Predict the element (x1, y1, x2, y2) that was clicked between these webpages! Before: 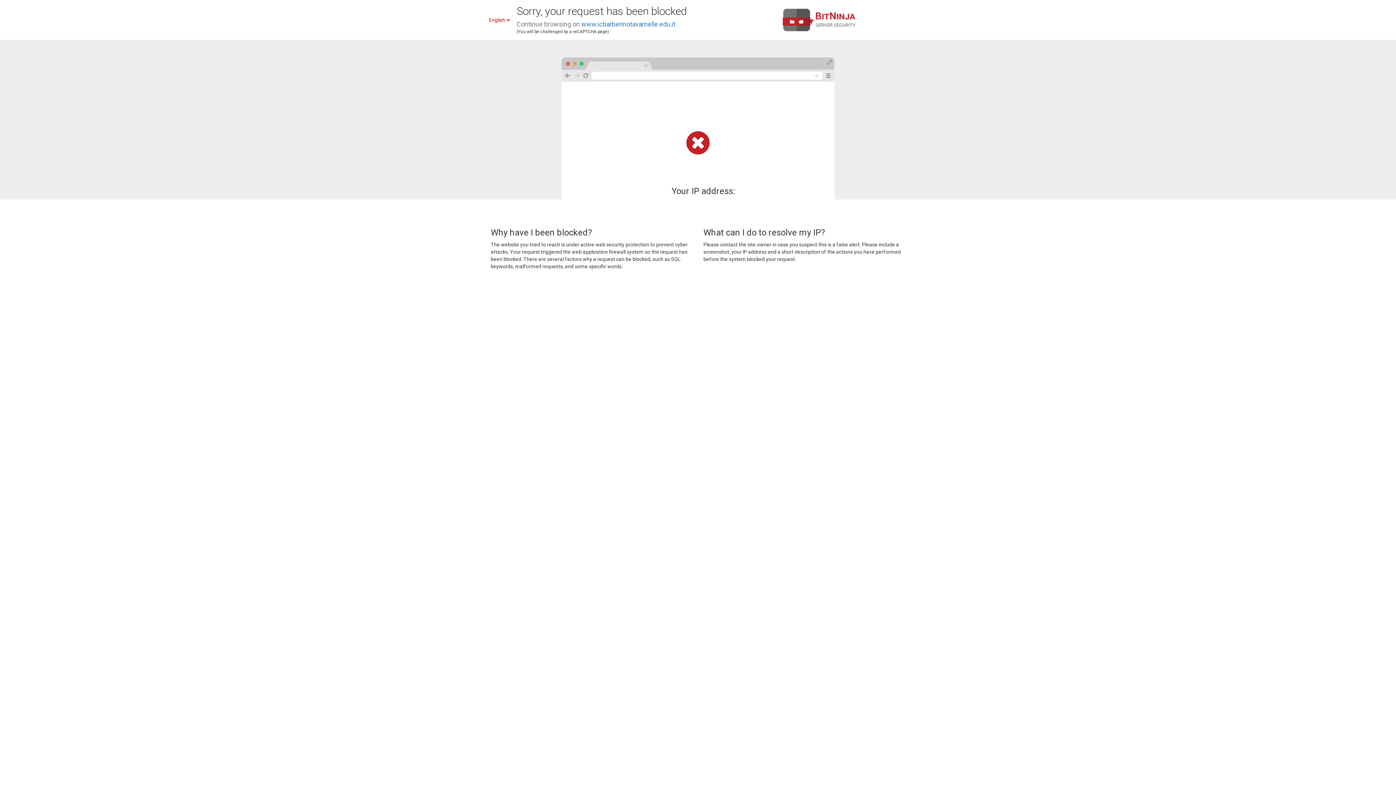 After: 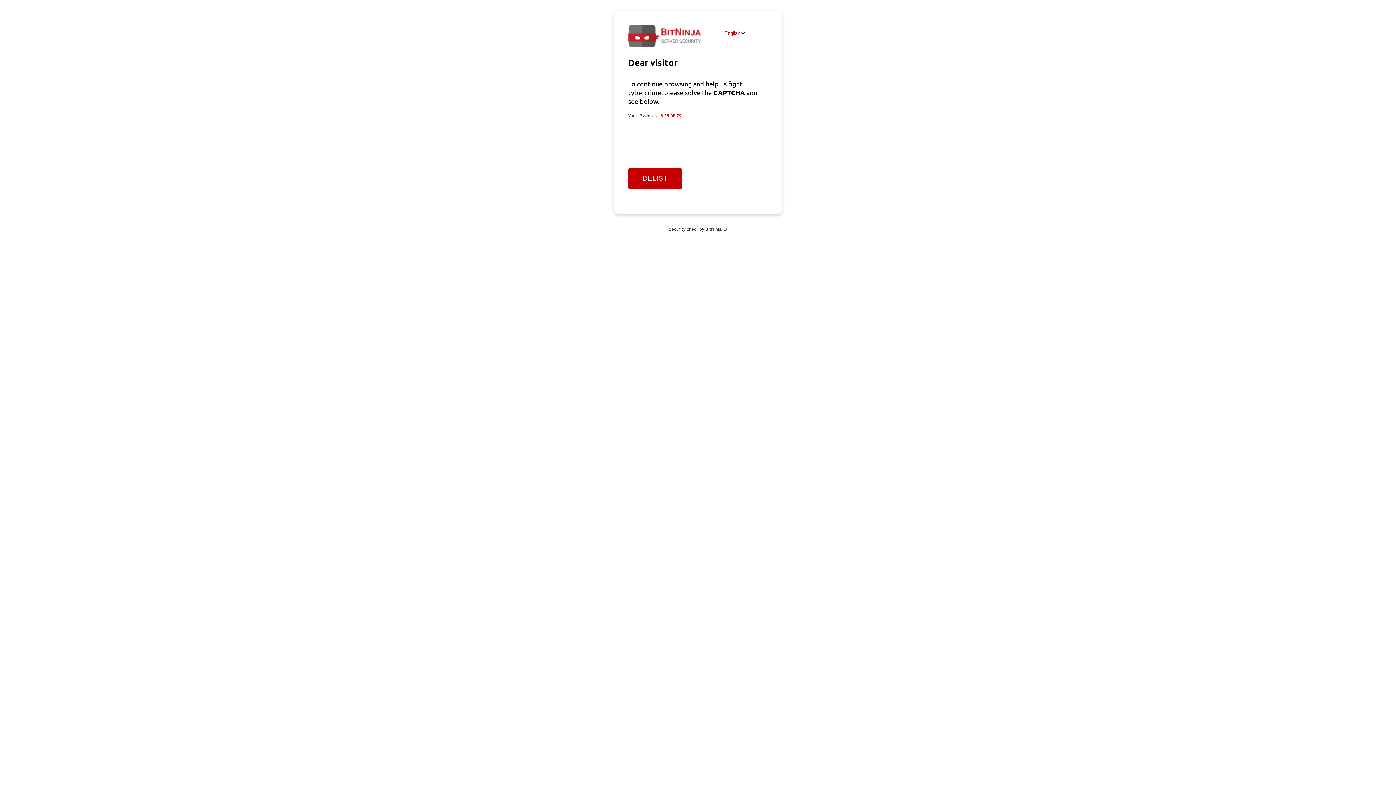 Action: label: www.icbarberinotavarnelle.edu.it bbox: (581, 20, 675, 28)